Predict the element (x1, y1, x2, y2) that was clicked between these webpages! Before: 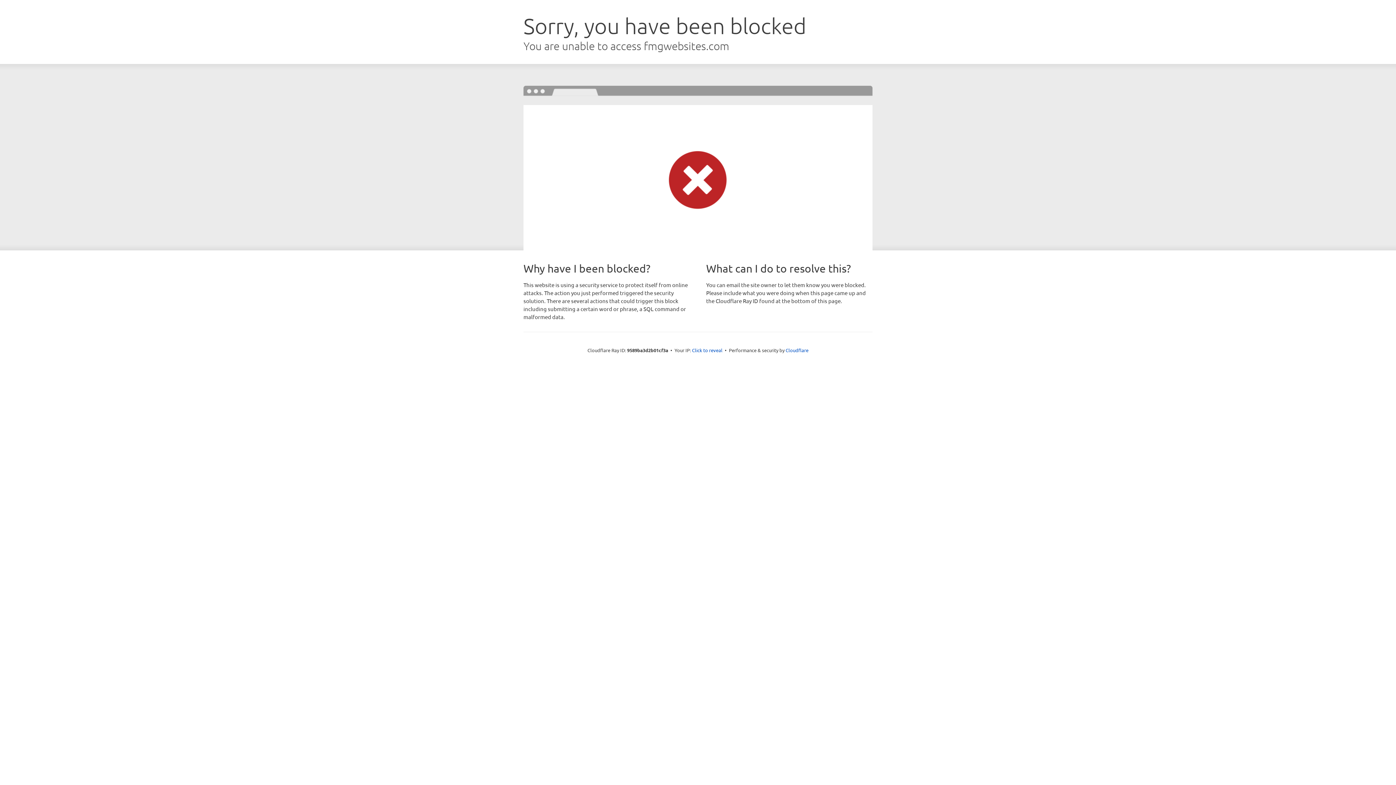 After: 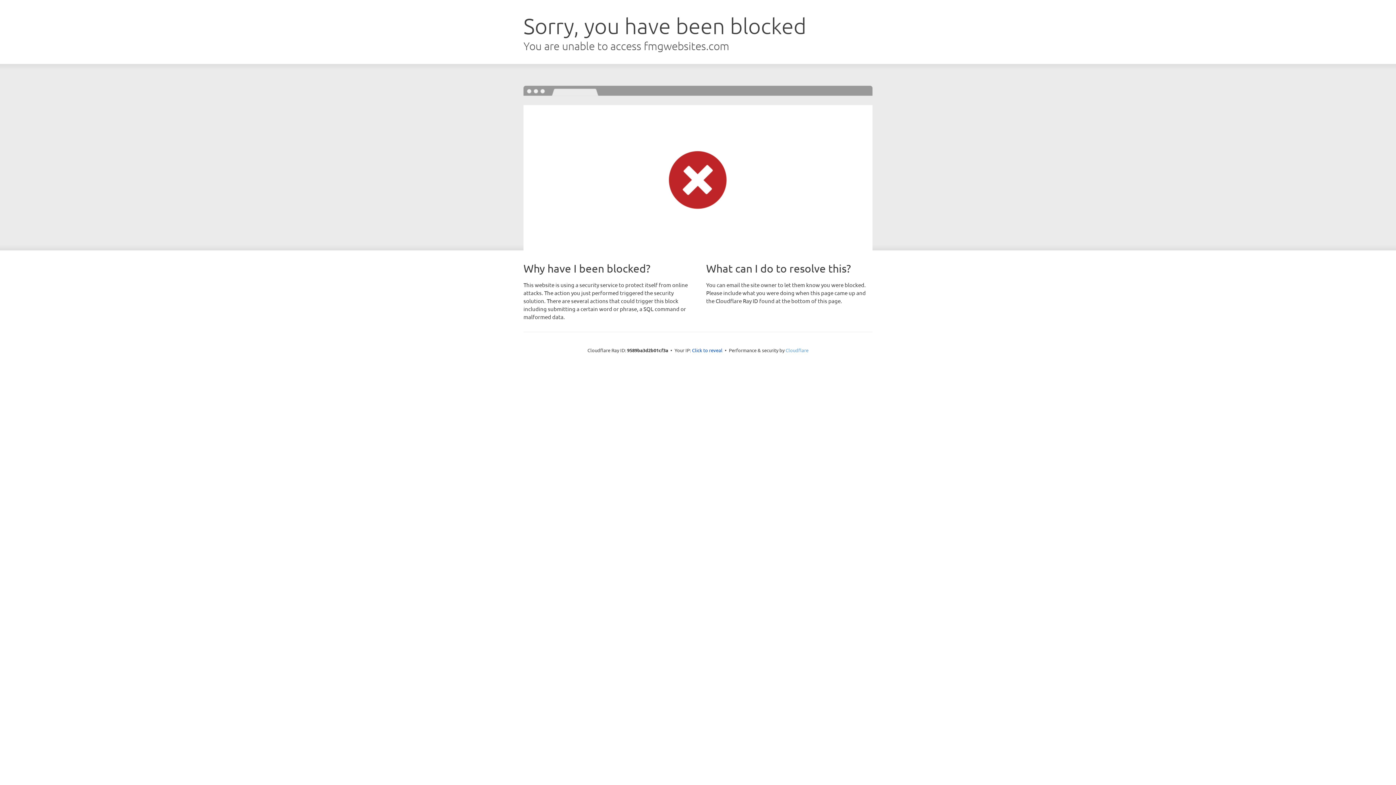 Action: label: Cloudflare bbox: (785, 347, 808, 353)